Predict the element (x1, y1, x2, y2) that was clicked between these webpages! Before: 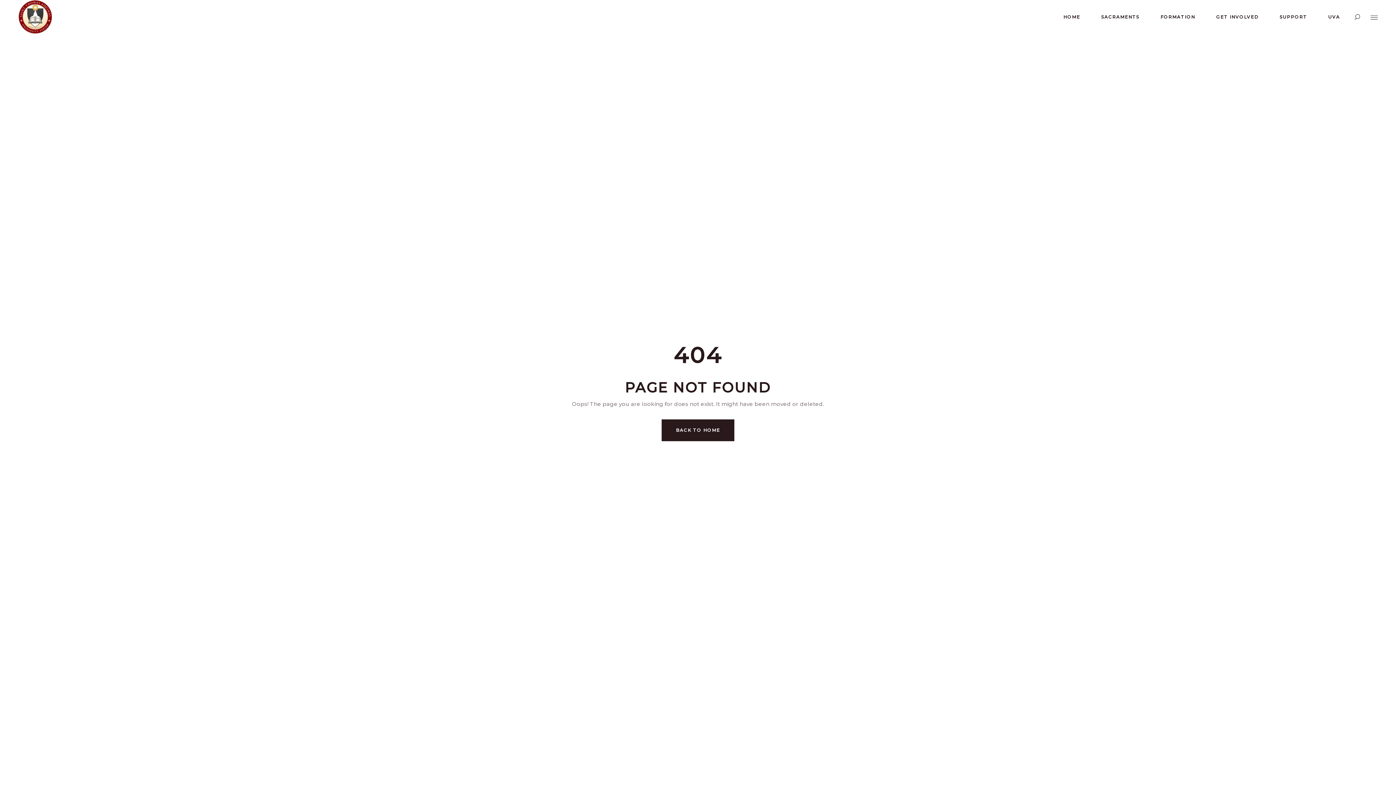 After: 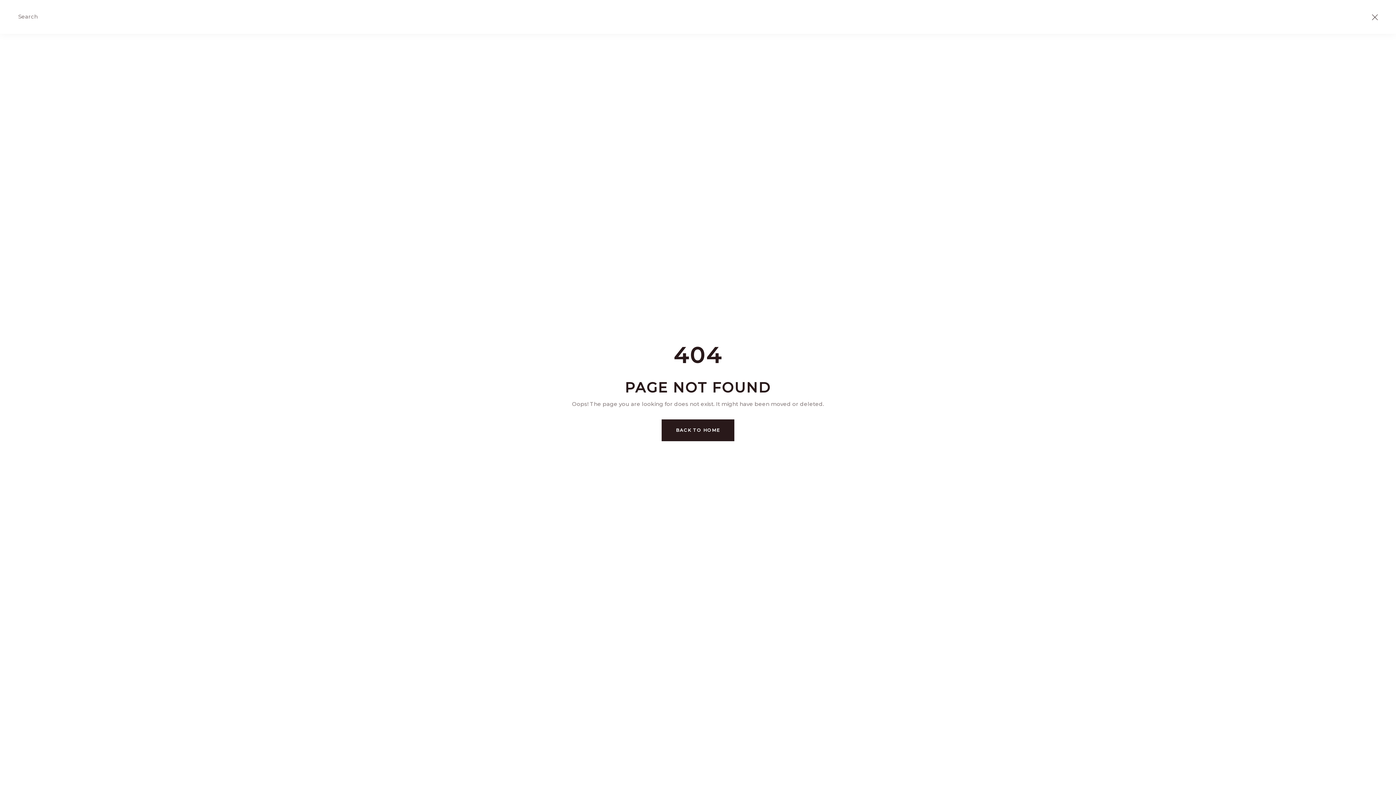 Action: bbox: (1354, 13, 1360, 19)